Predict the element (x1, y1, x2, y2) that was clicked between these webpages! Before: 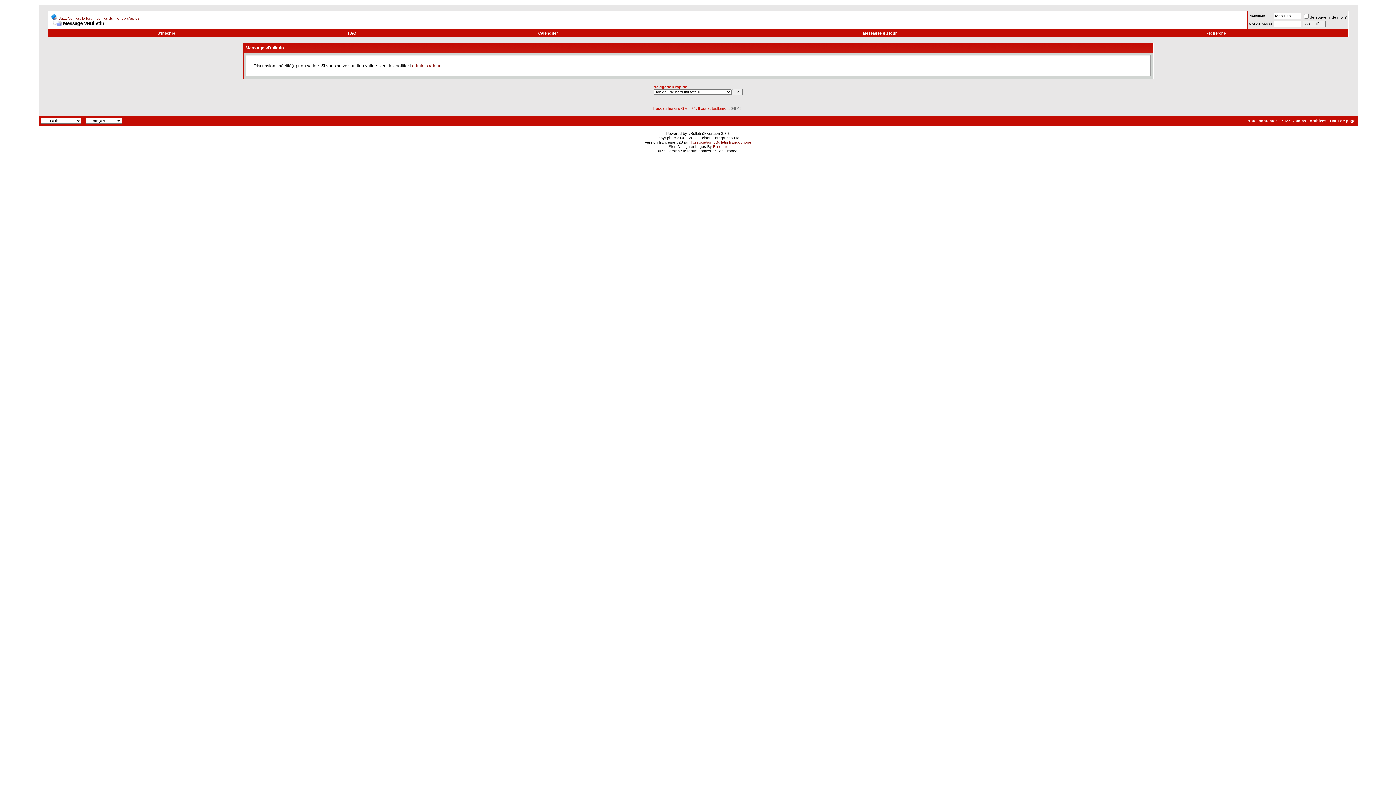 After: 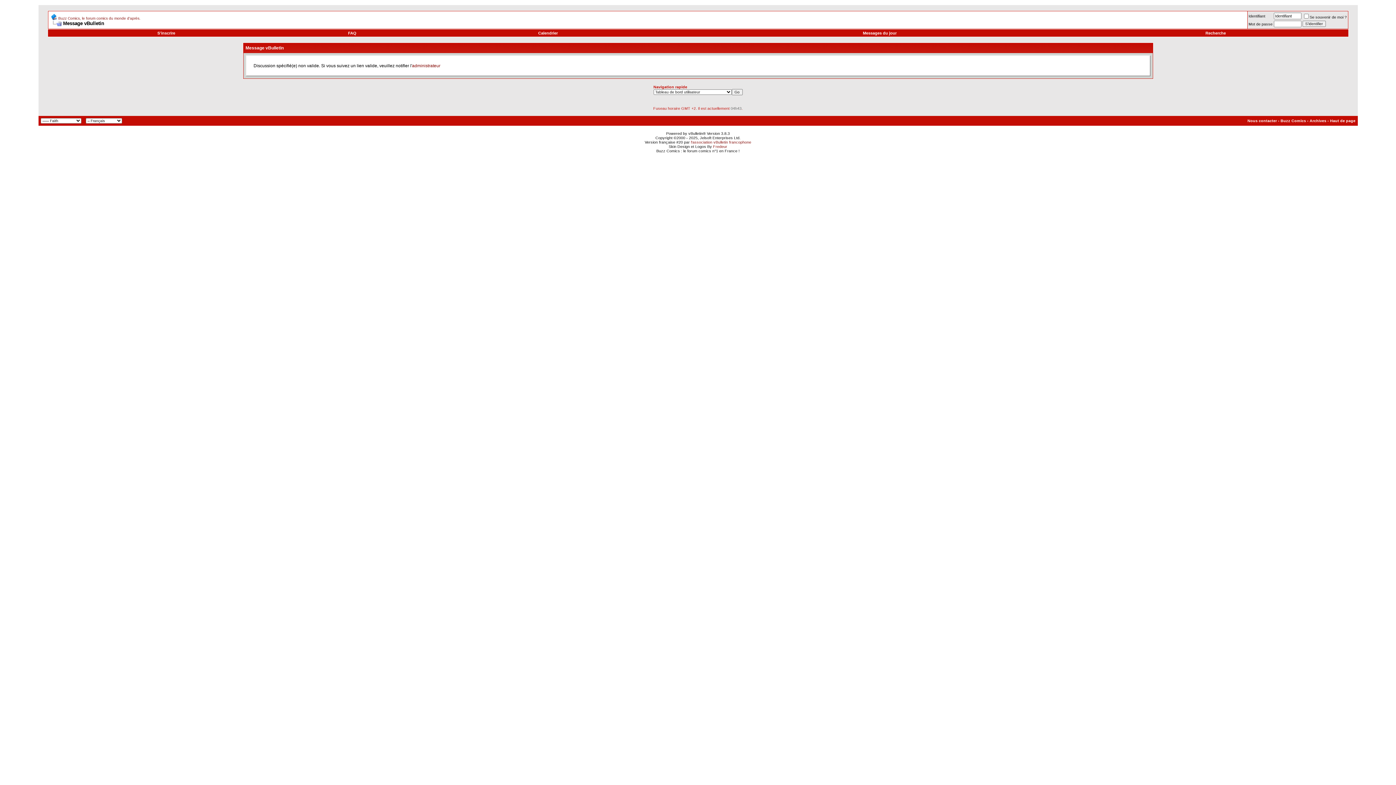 Action: bbox: (50, 20, 61, 26)